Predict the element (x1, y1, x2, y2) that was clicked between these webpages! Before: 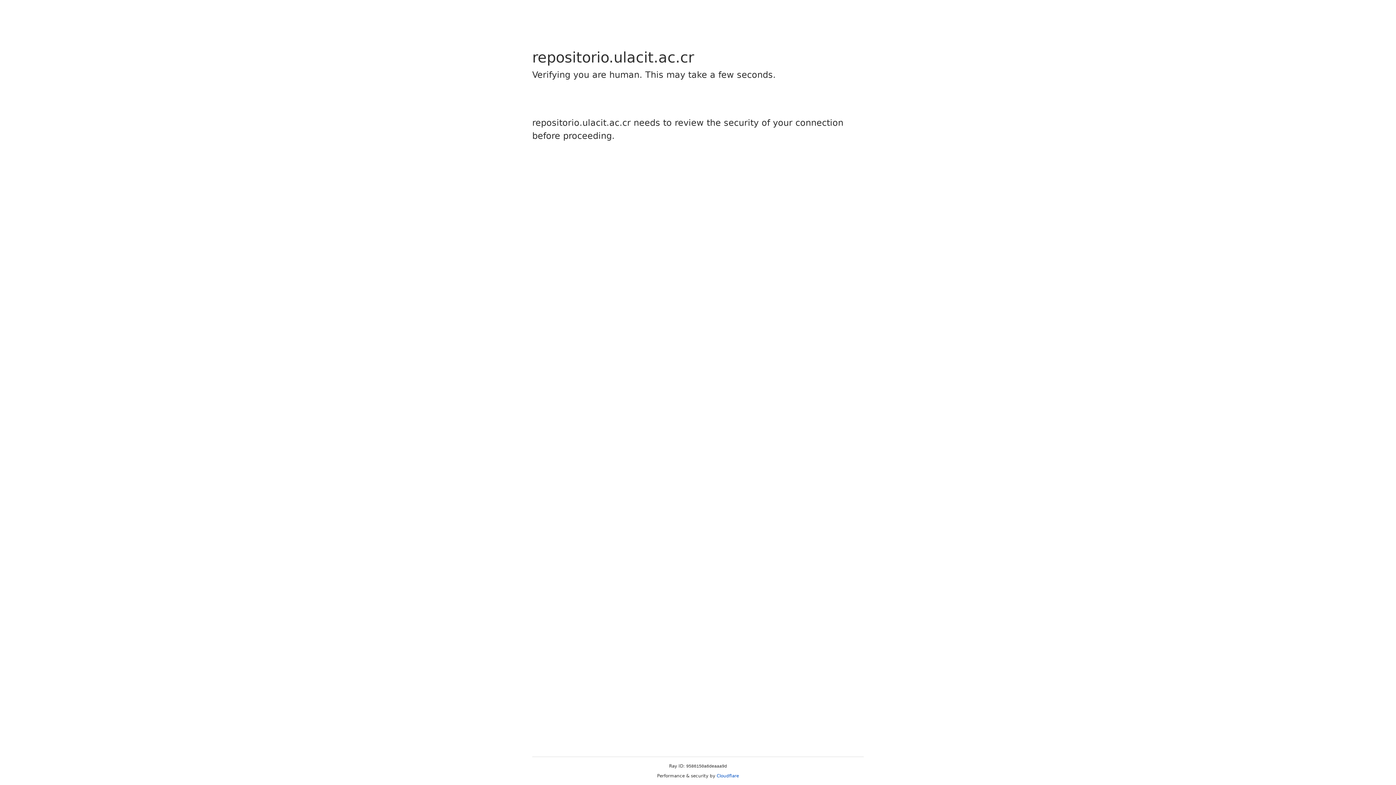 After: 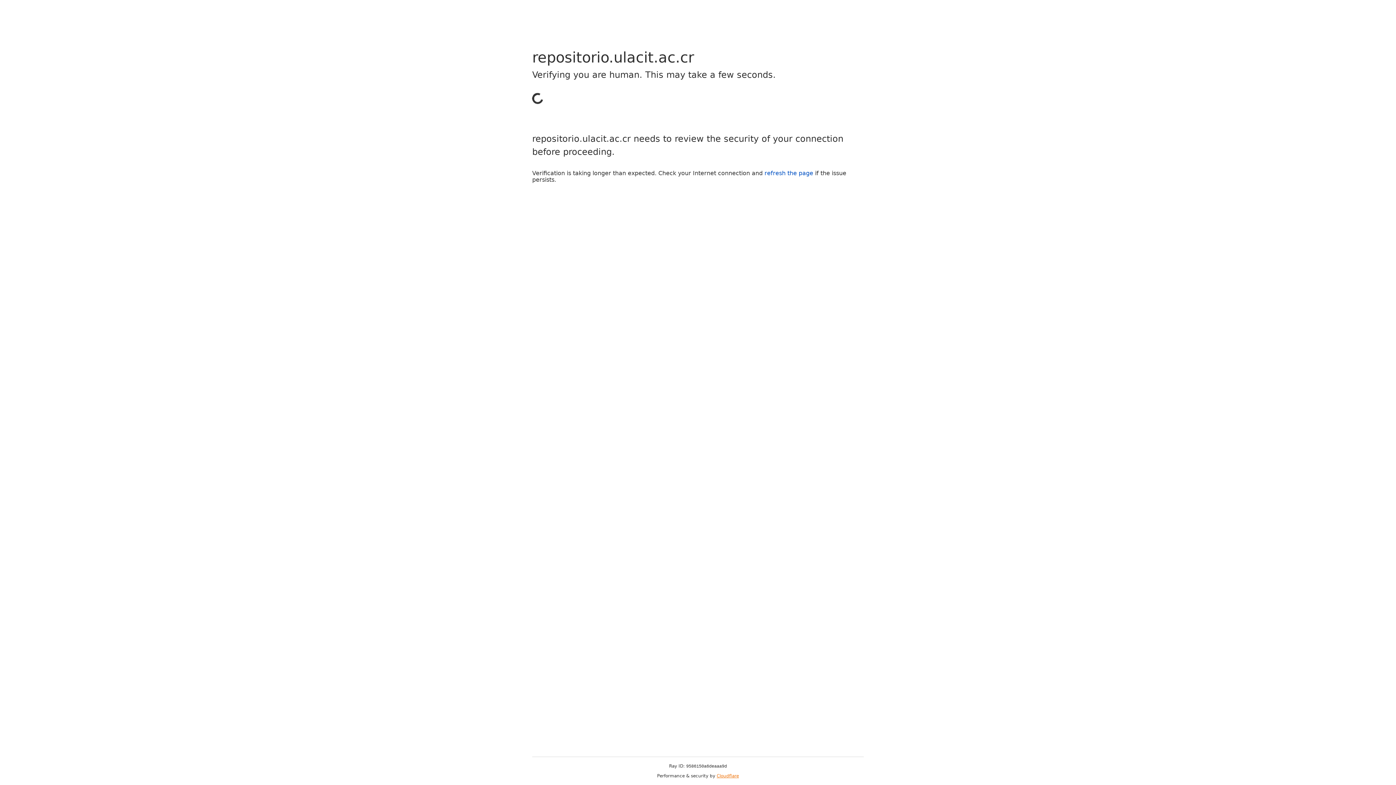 Action: bbox: (716, 773, 739, 778) label: Cloudflare